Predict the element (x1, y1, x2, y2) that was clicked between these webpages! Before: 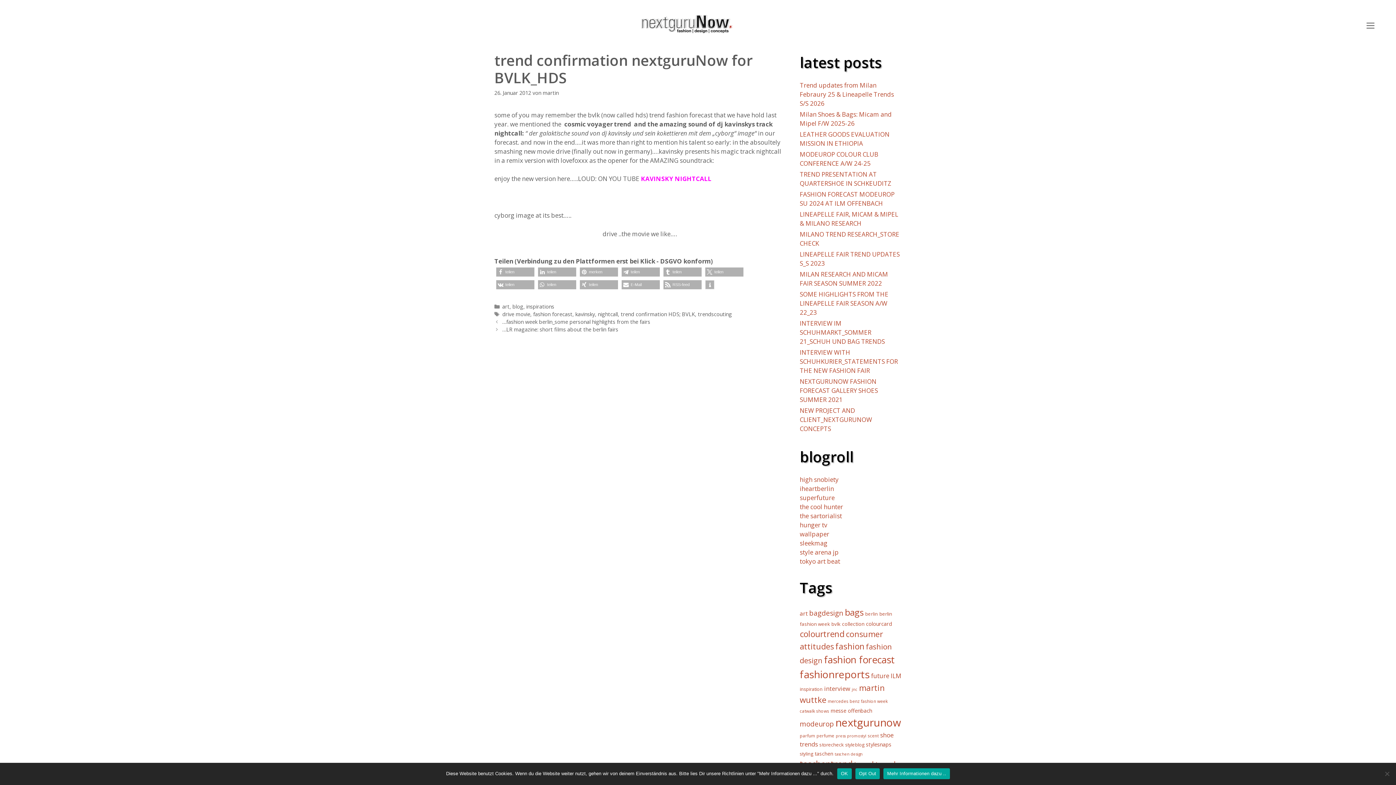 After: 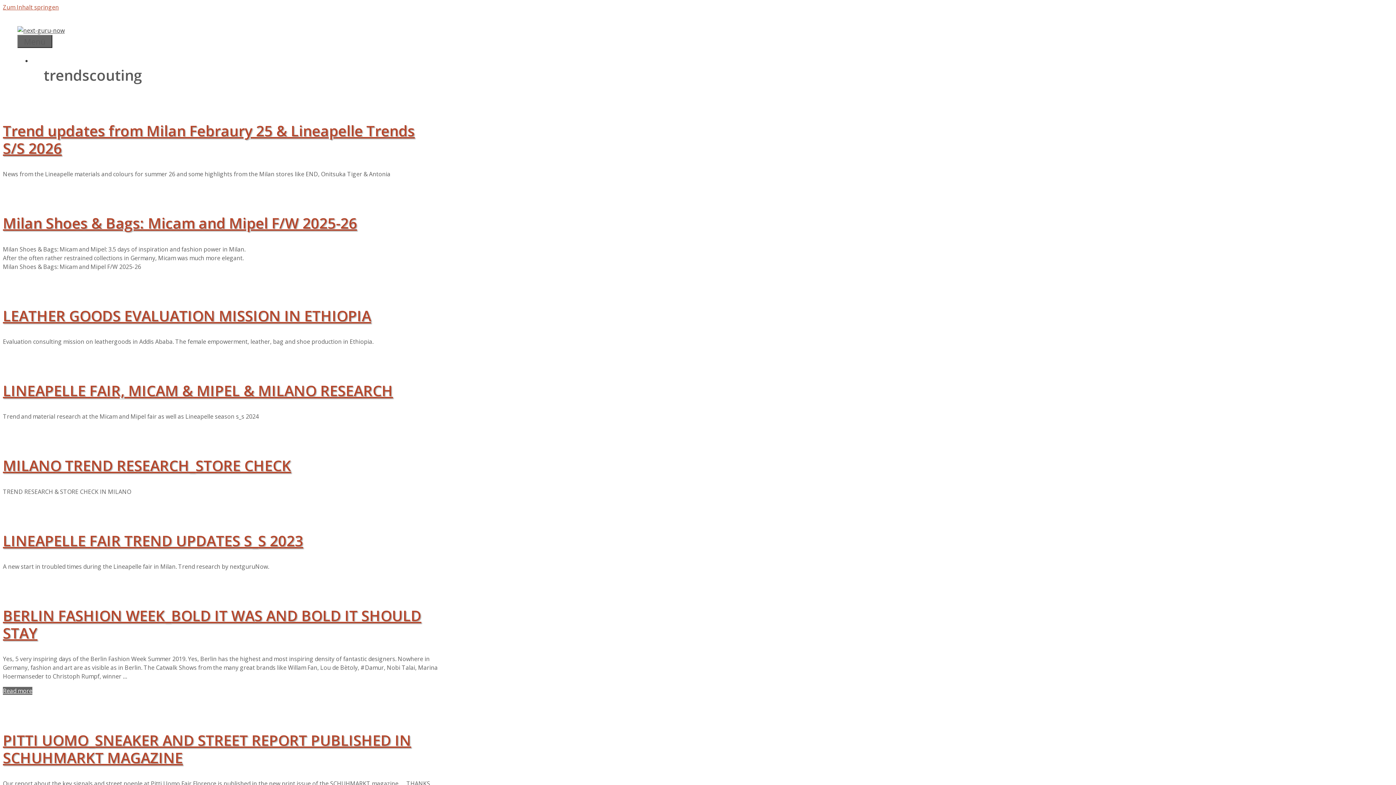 Action: bbox: (698, 310, 732, 317) label: trendscouting